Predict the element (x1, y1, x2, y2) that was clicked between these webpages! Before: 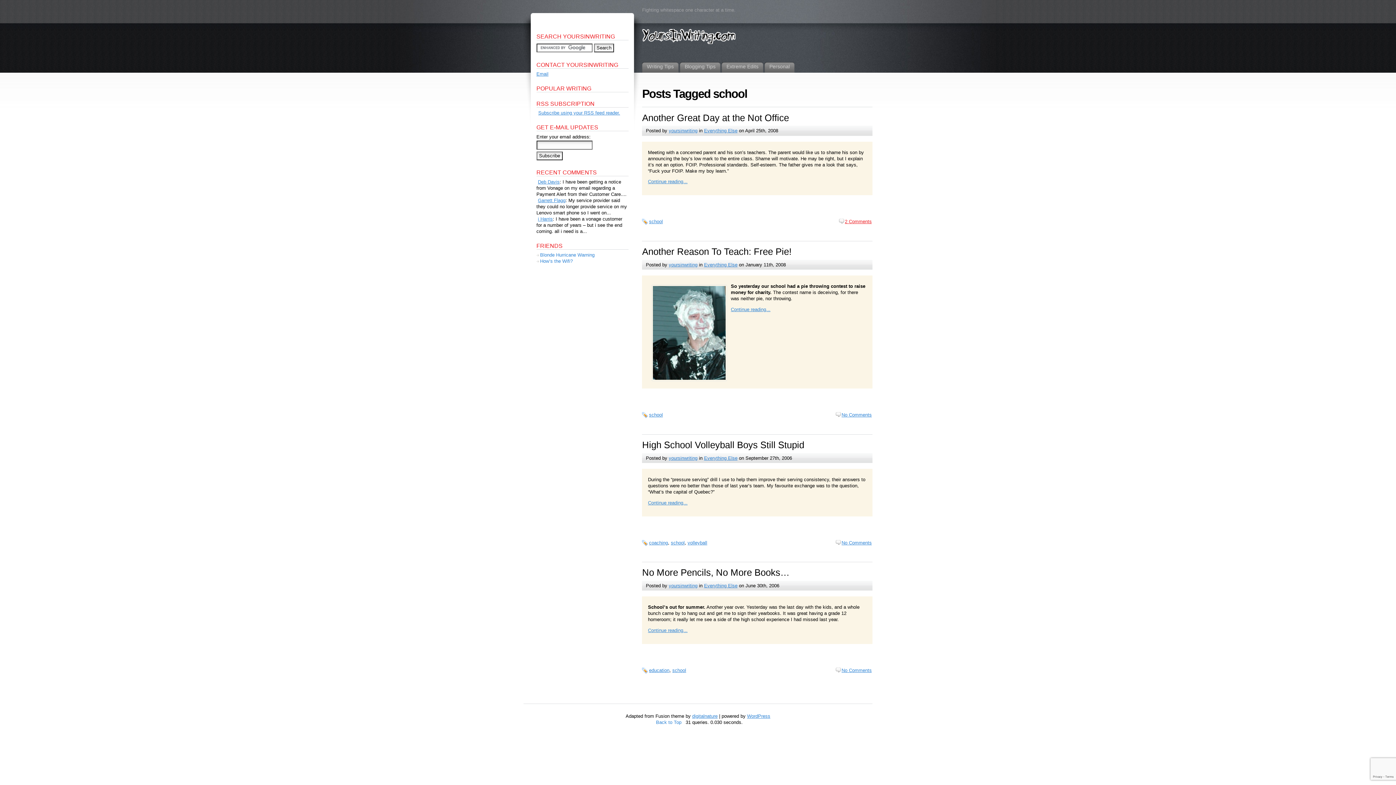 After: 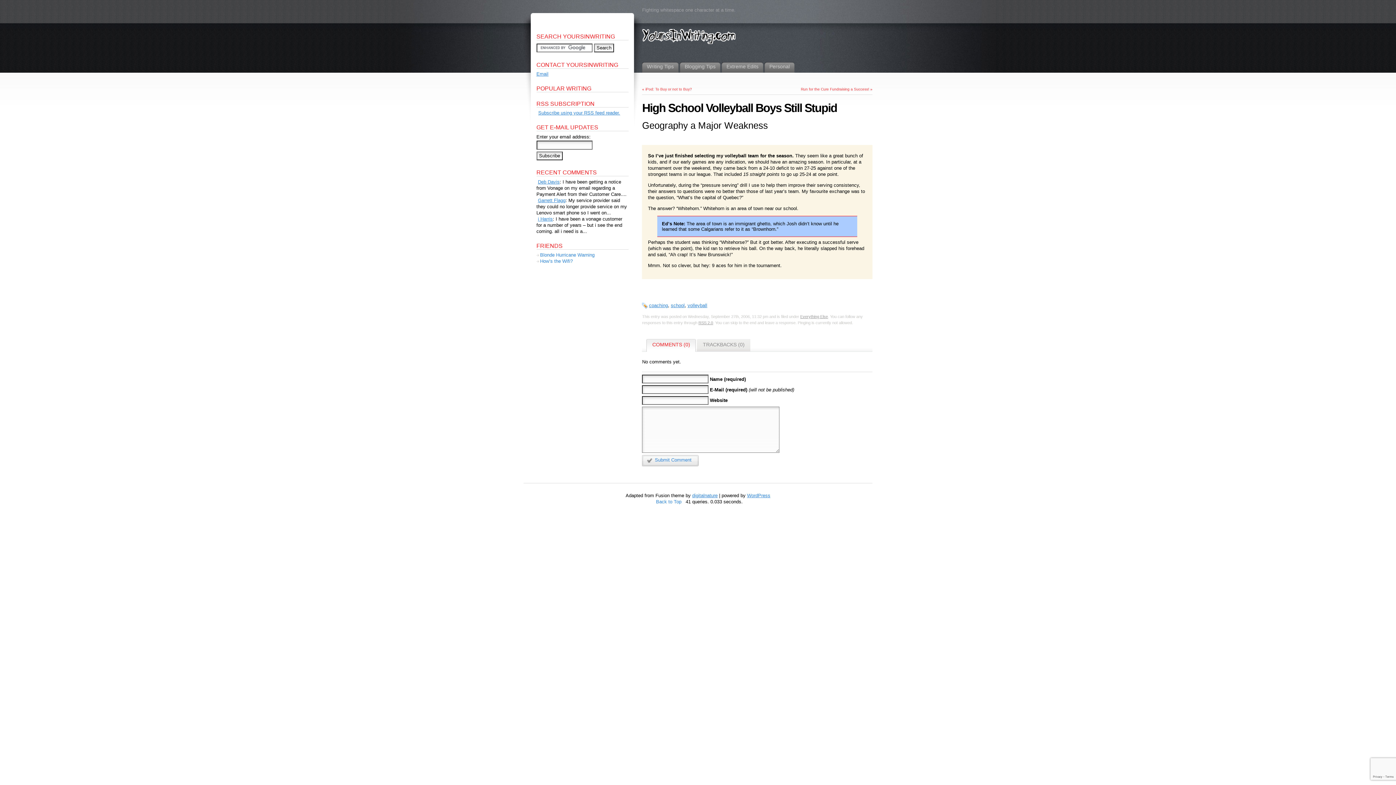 Action: bbox: (834, 540, 872, 545) label: No Comments